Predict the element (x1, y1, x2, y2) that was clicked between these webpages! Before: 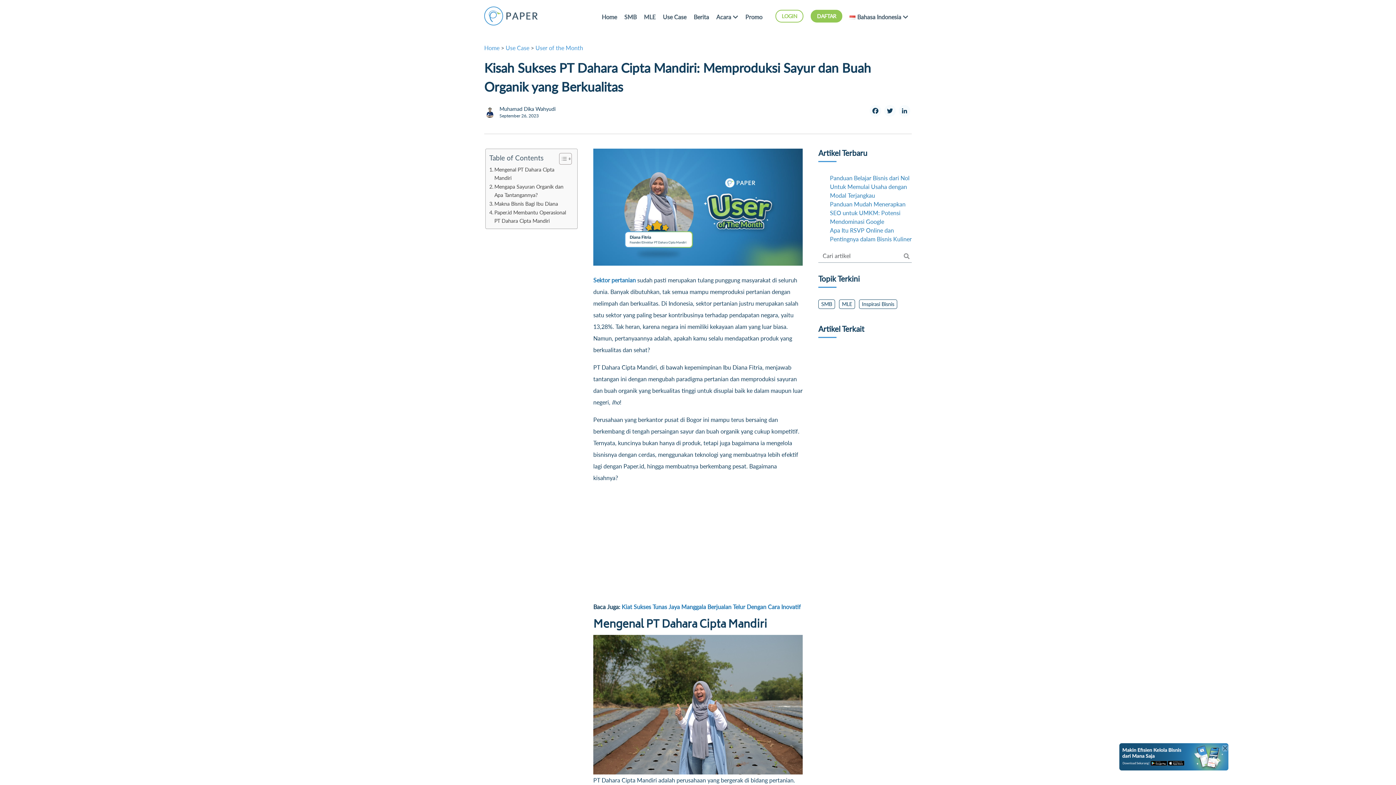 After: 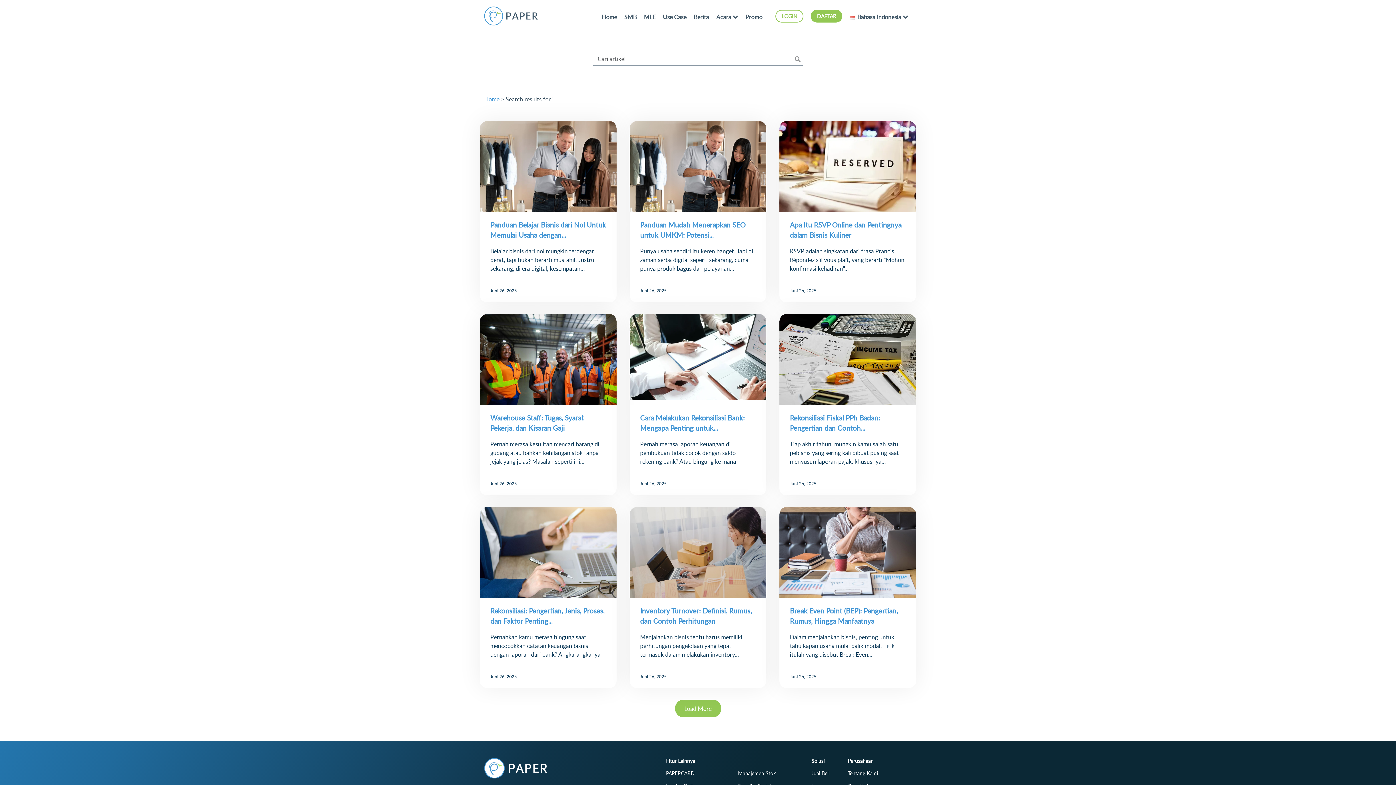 Action: bbox: (901, 251, 912, 260)